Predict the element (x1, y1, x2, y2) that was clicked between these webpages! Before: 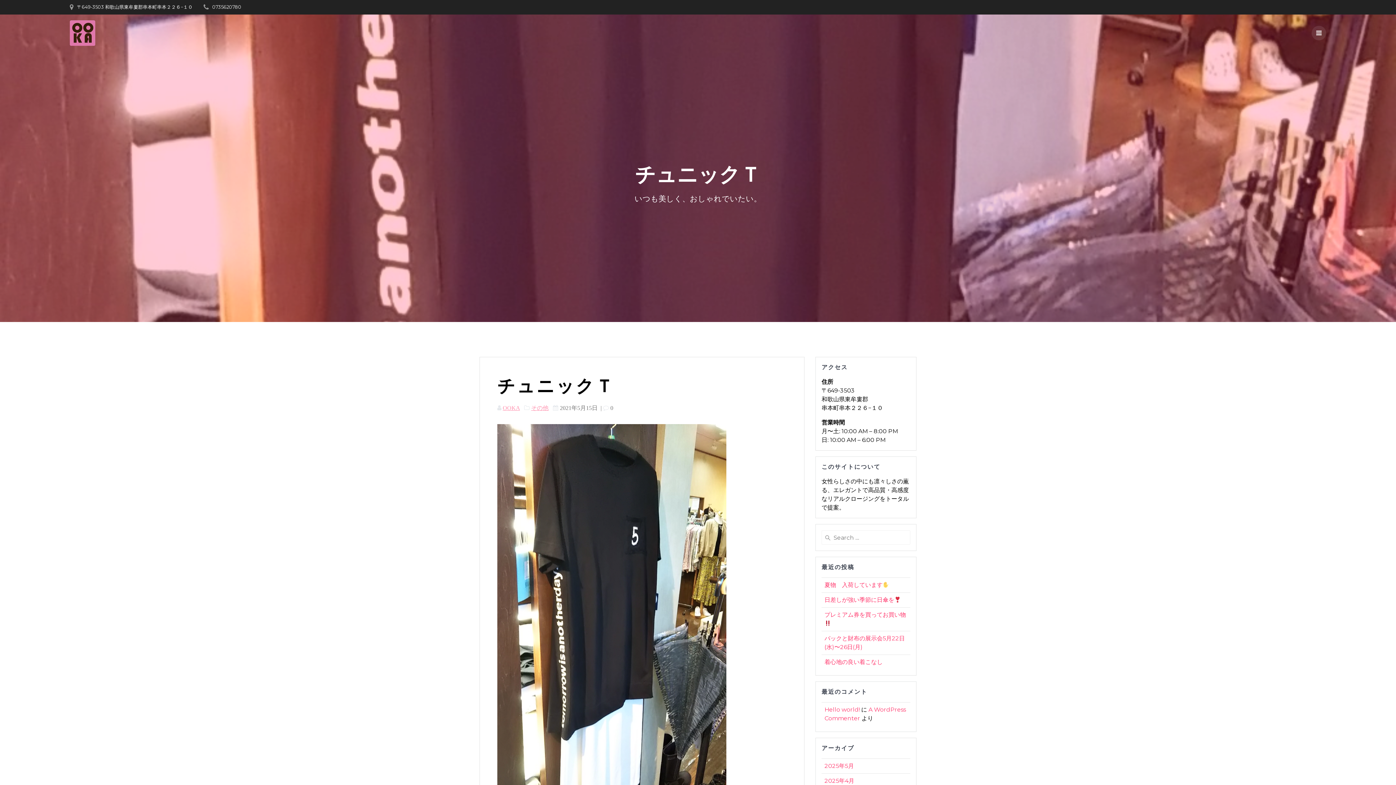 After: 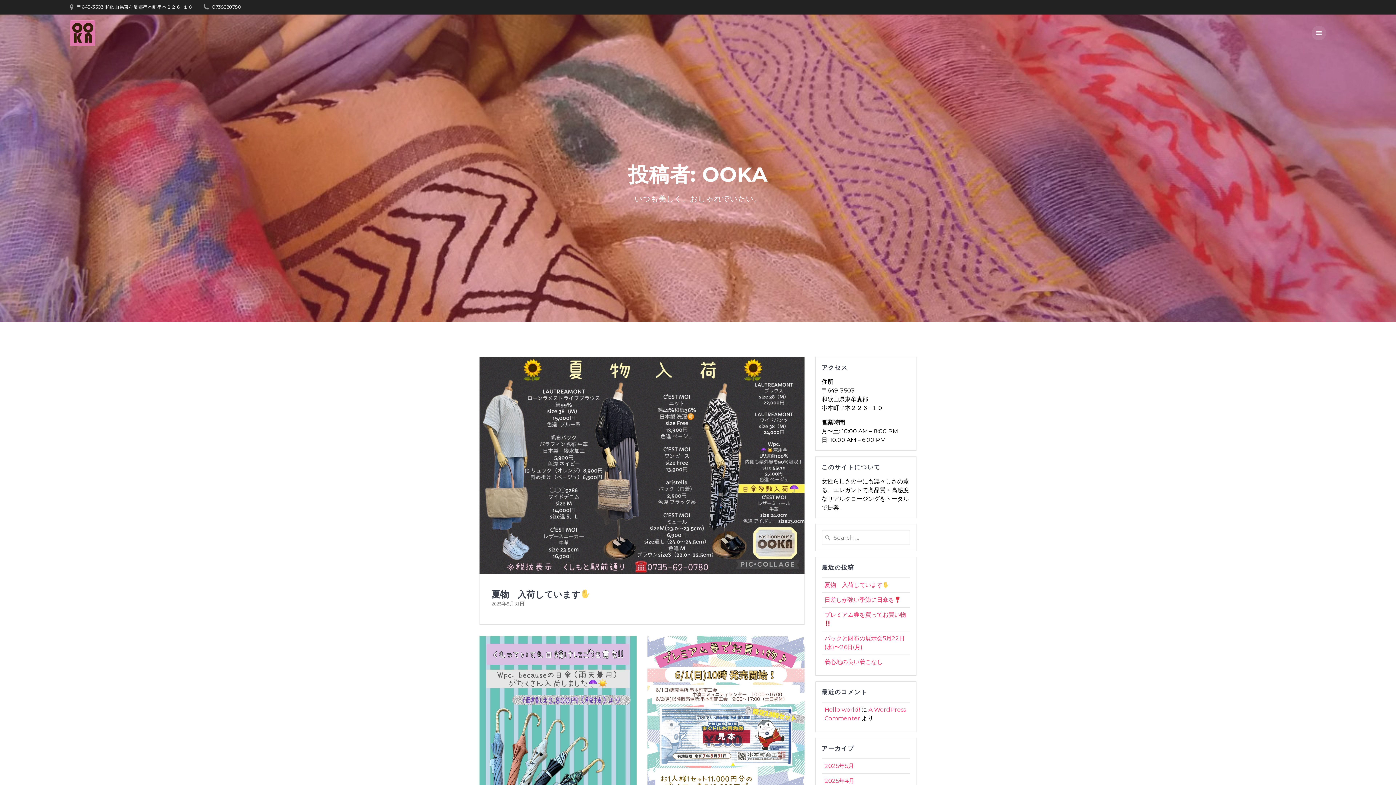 Action: label: OOKA bbox: (502, 405, 520, 411)